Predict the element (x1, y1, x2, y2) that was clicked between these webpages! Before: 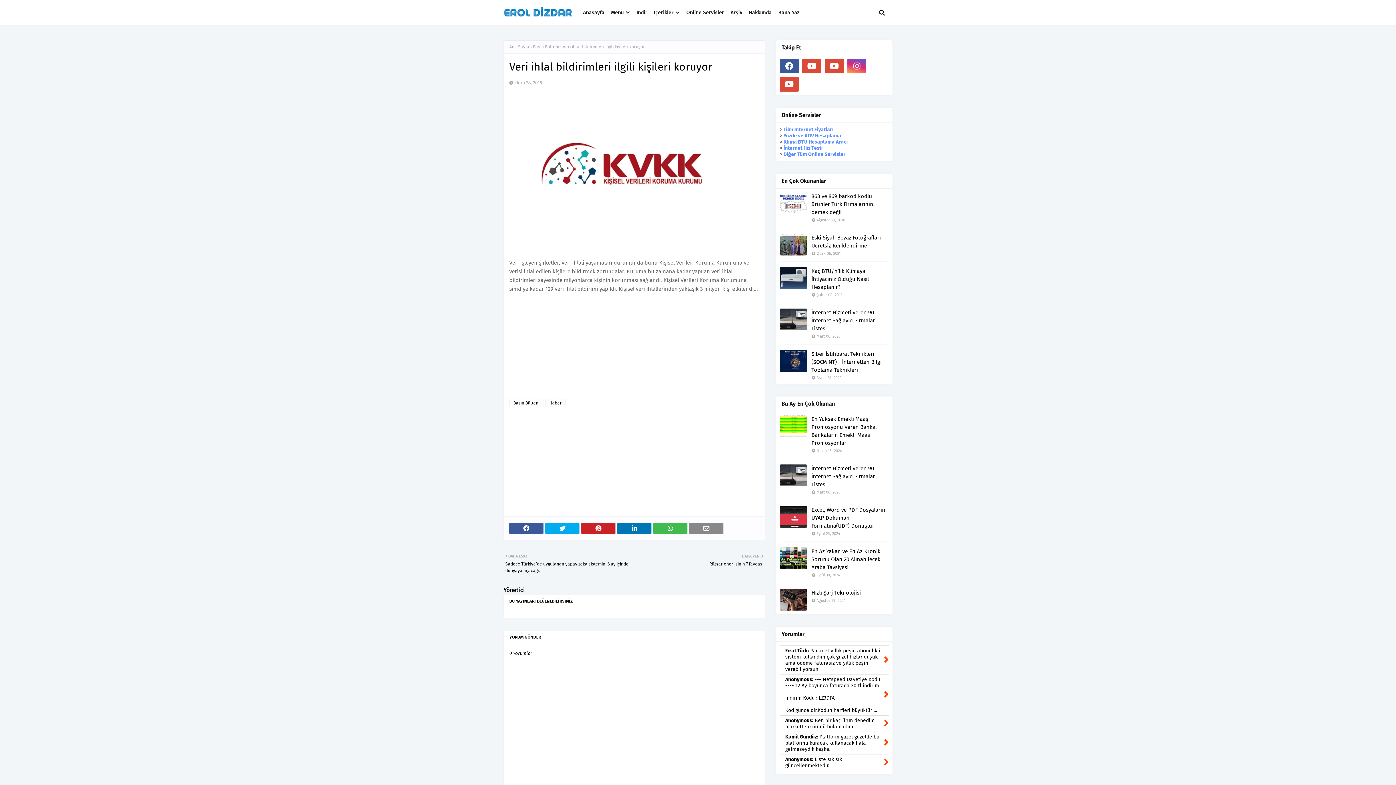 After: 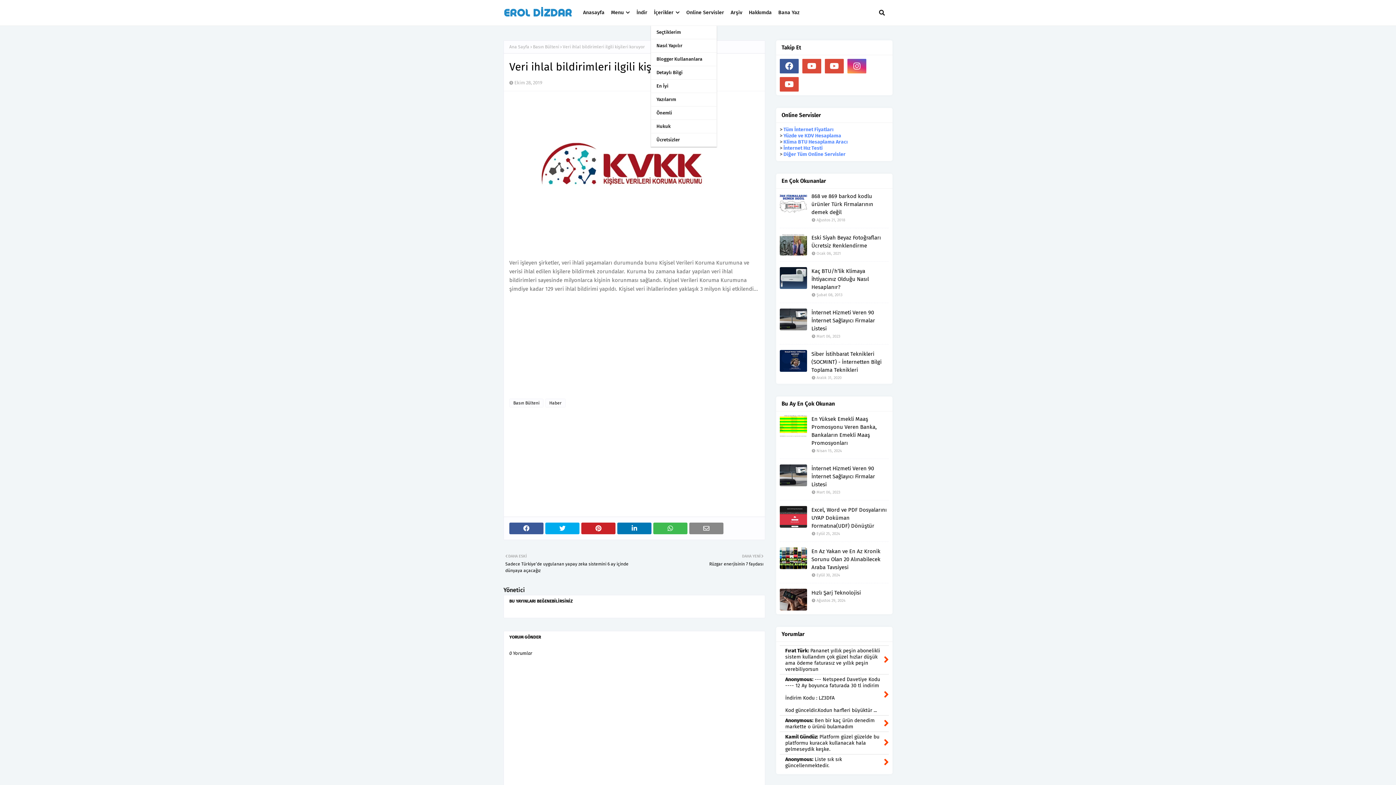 Action: label: İçerikler bbox: (650, 0, 683, 25)